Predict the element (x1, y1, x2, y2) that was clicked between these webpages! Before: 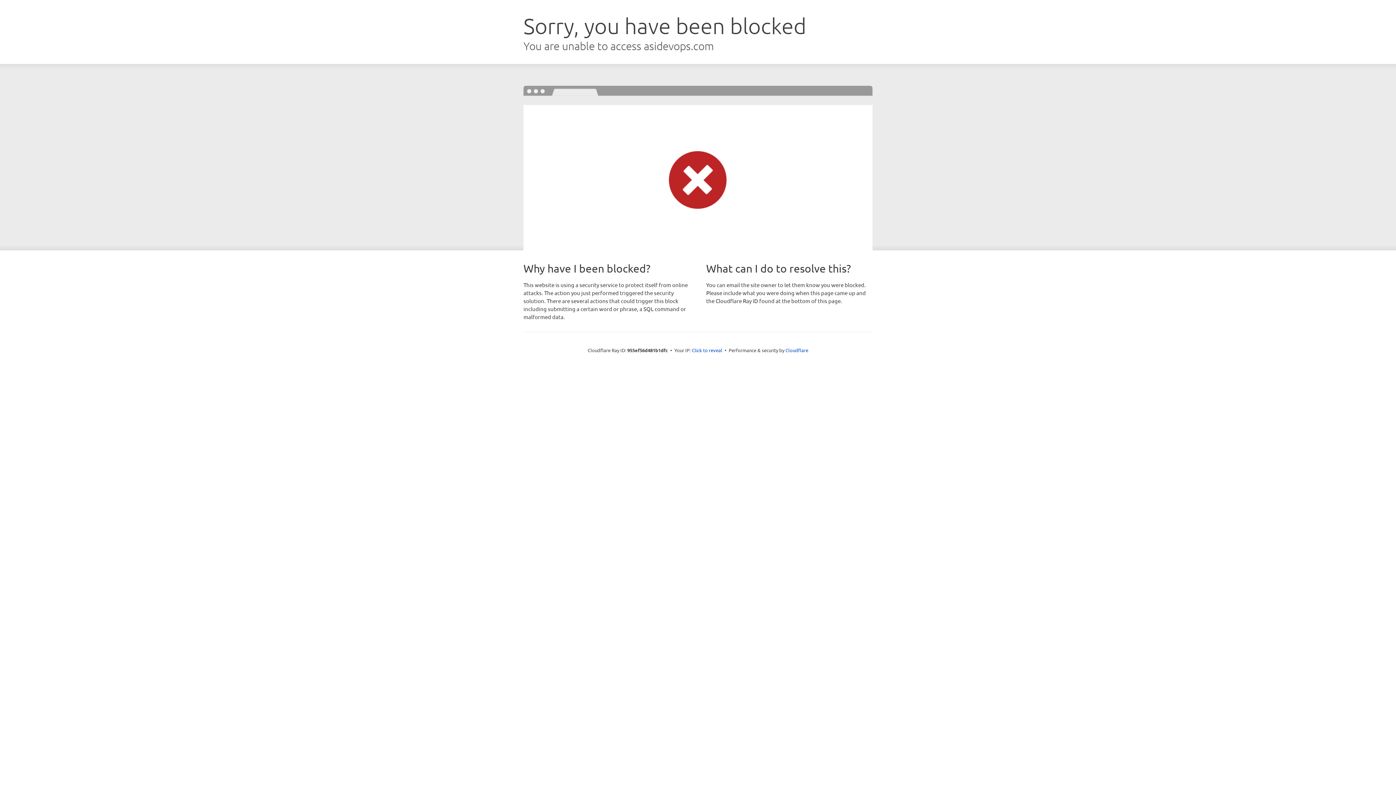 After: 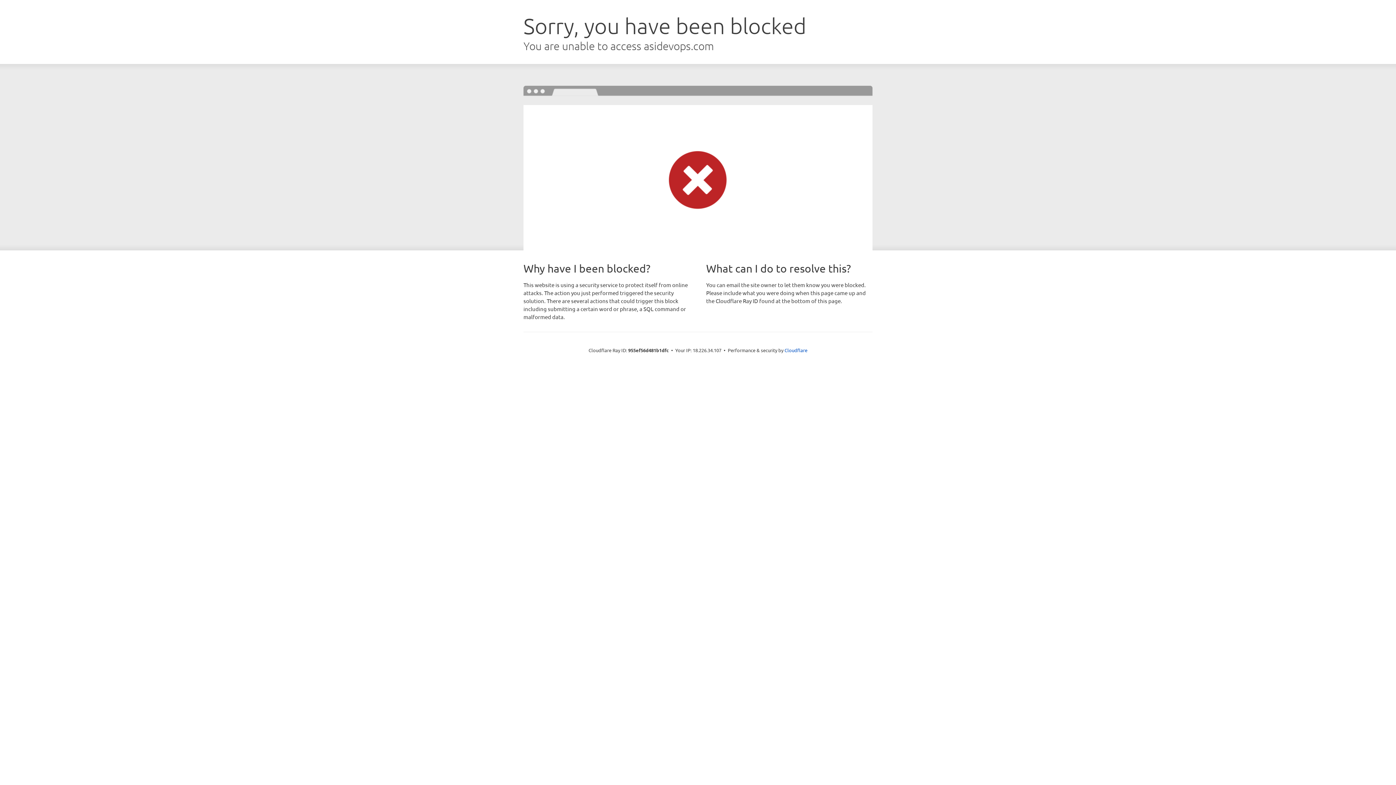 Action: label: Click to reveal bbox: (692, 346, 722, 353)